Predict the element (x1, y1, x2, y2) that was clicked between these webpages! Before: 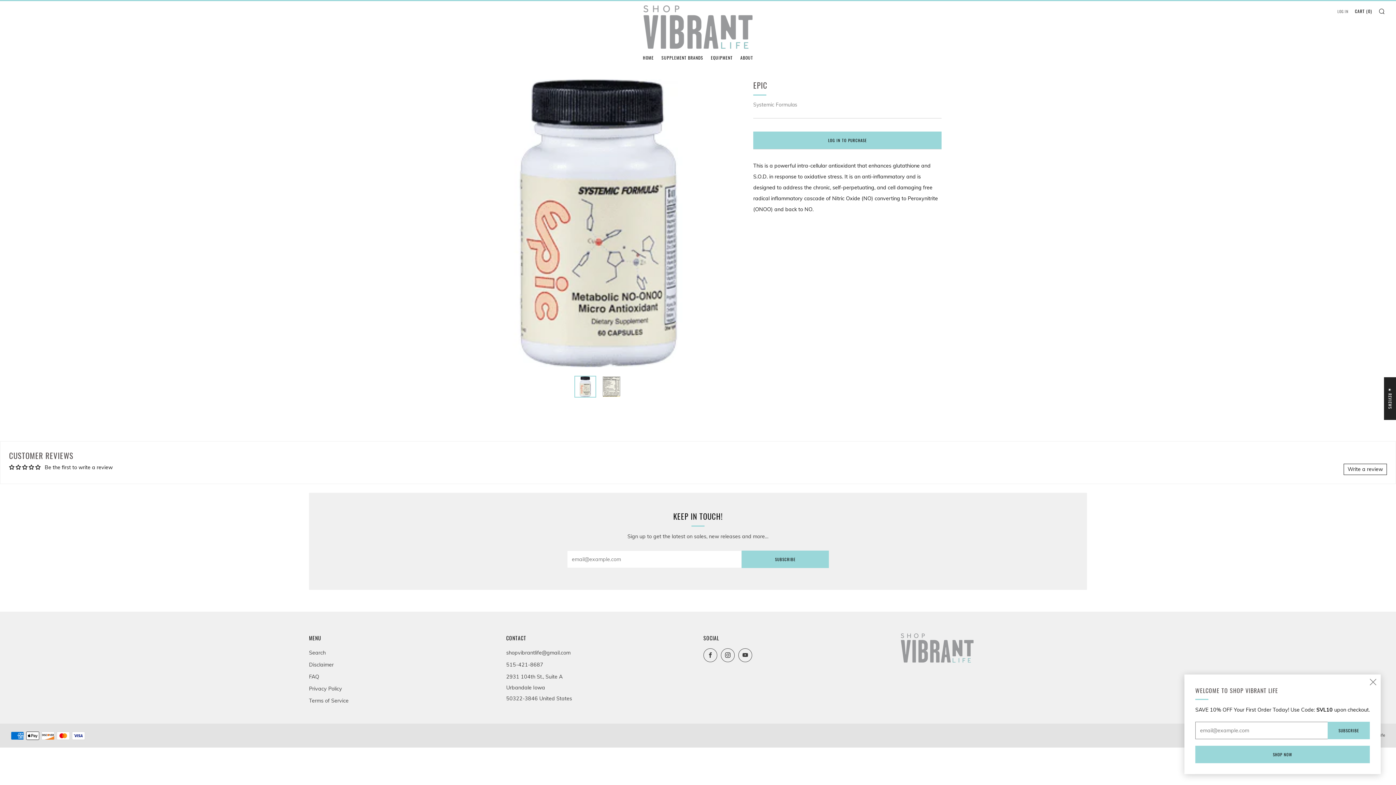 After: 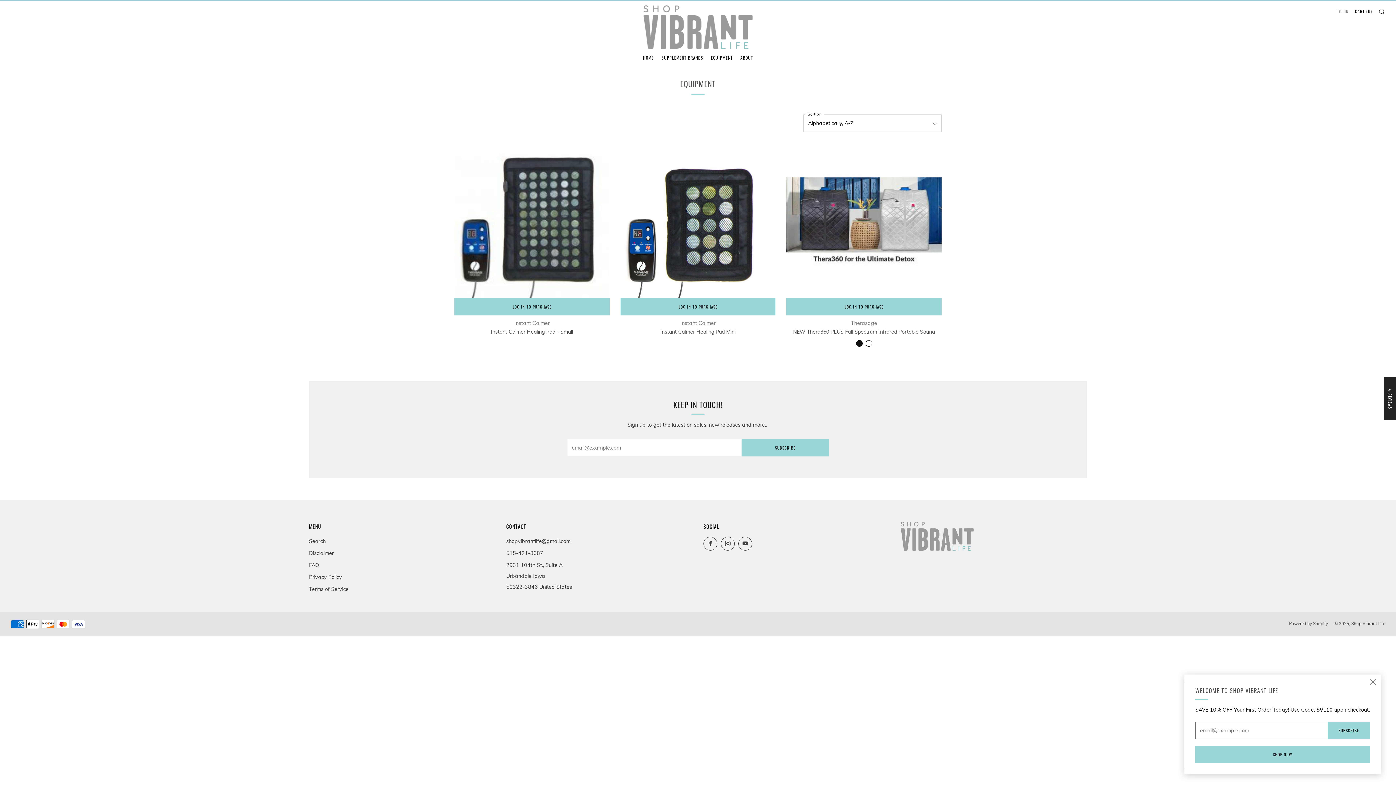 Action: label: EQUIPMENT bbox: (711, 52, 732, 63)